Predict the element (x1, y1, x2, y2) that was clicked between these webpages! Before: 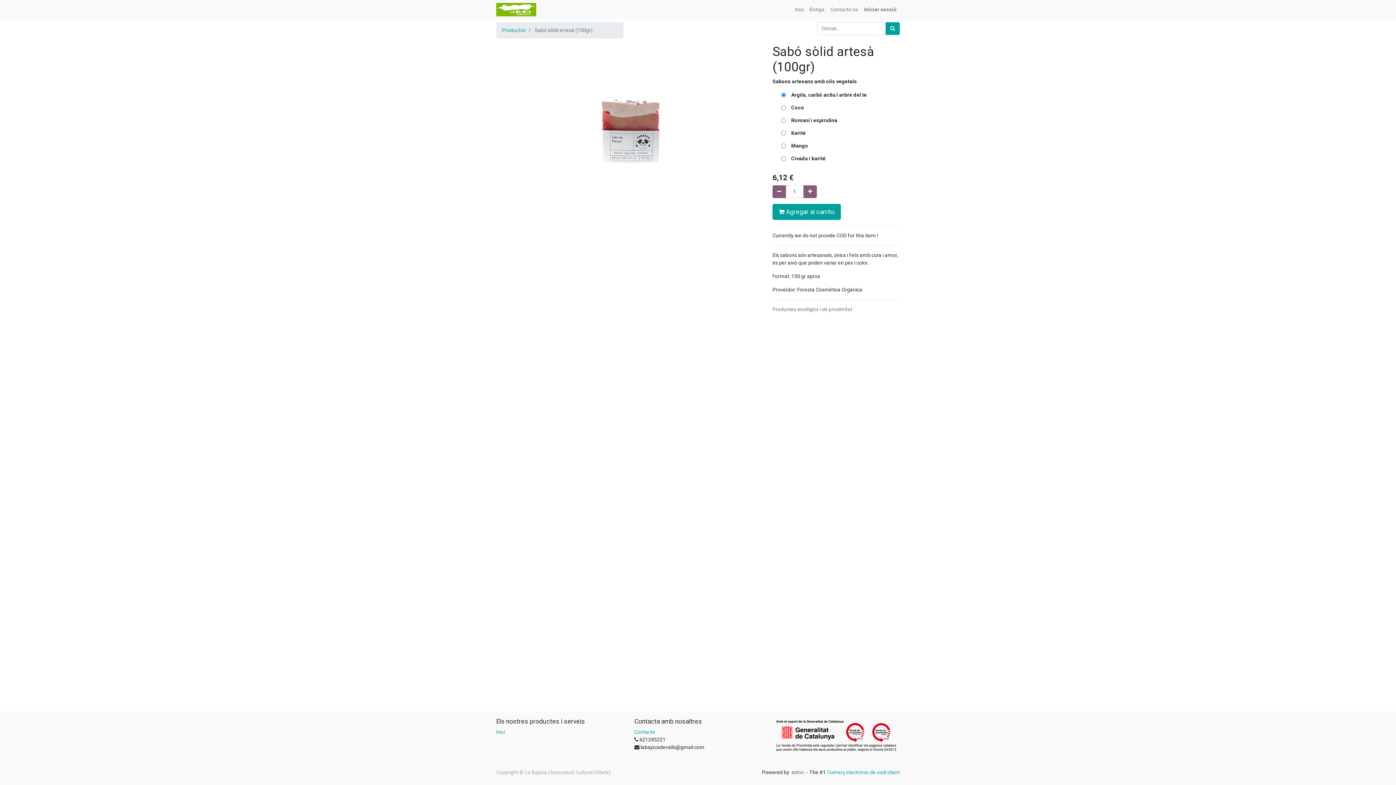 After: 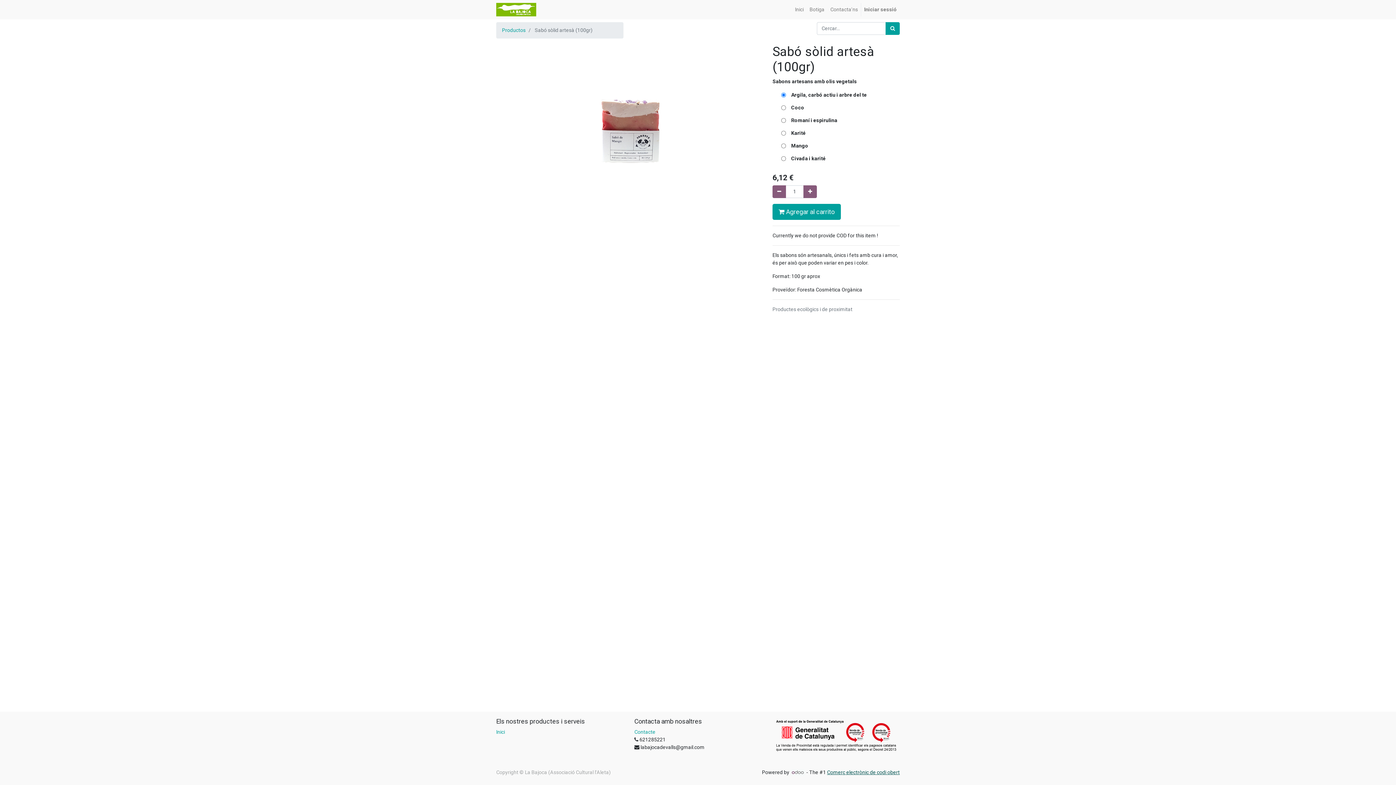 Action: bbox: (827, 769, 900, 775) label: Comerç electrònic de codi obert